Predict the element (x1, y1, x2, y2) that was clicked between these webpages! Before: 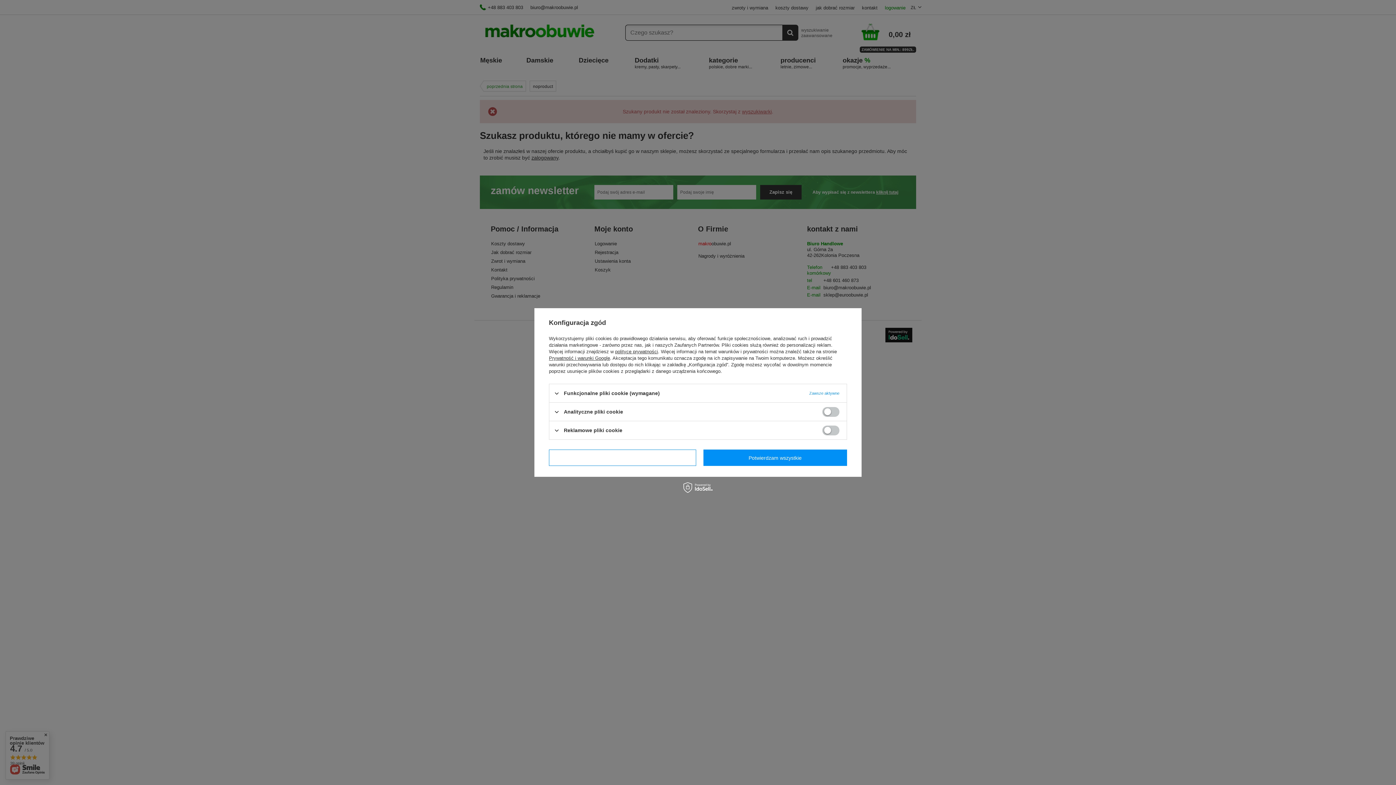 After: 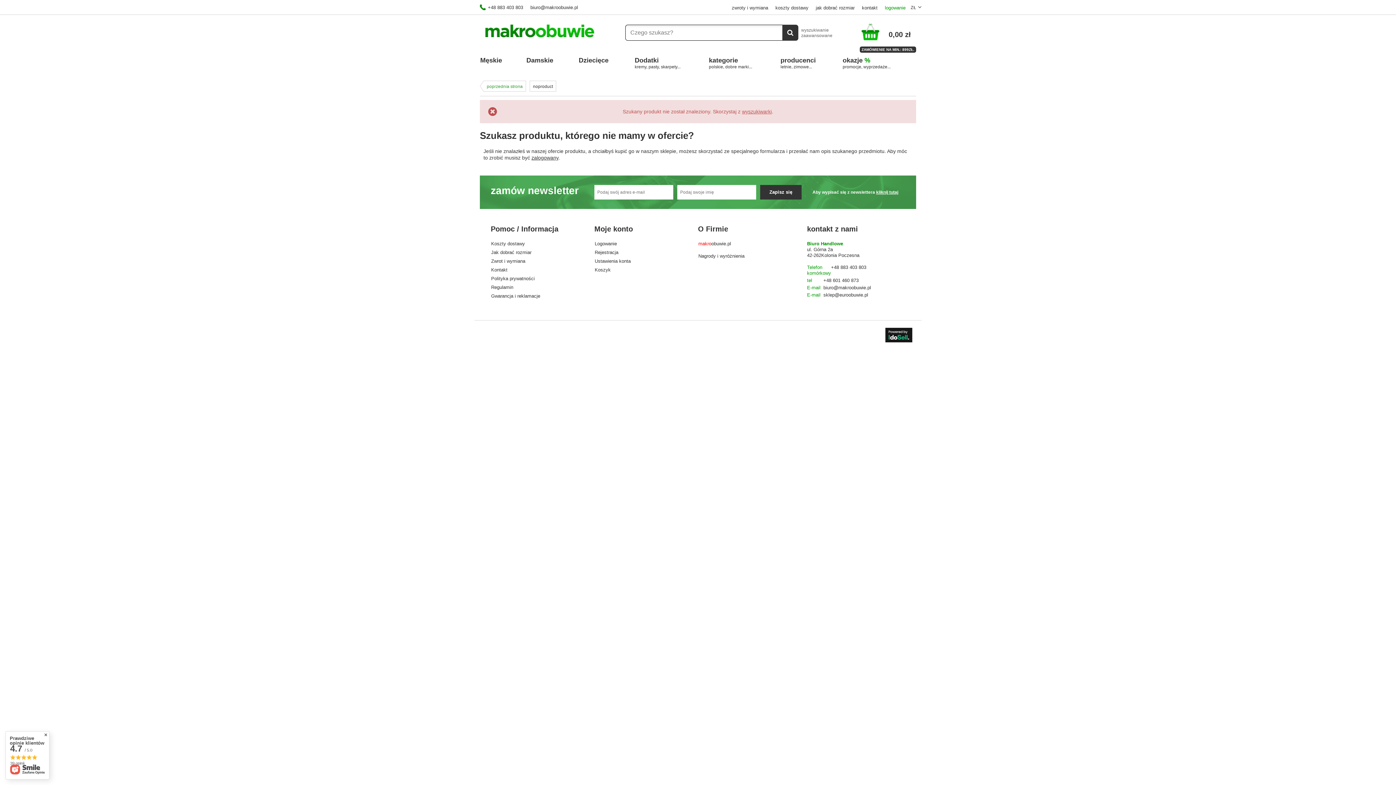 Action: bbox: (703, 449, 847, 466) label: Potwierdzam wszystkie